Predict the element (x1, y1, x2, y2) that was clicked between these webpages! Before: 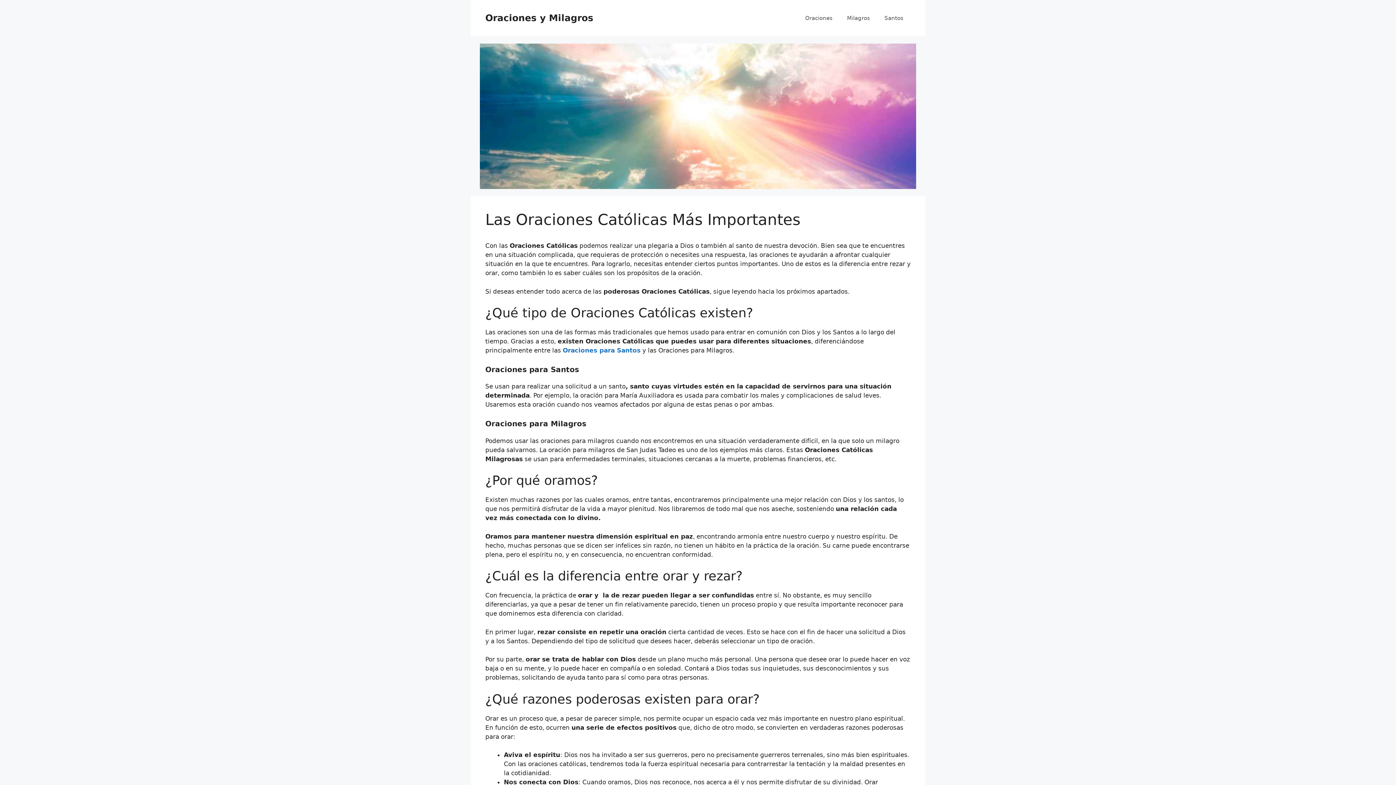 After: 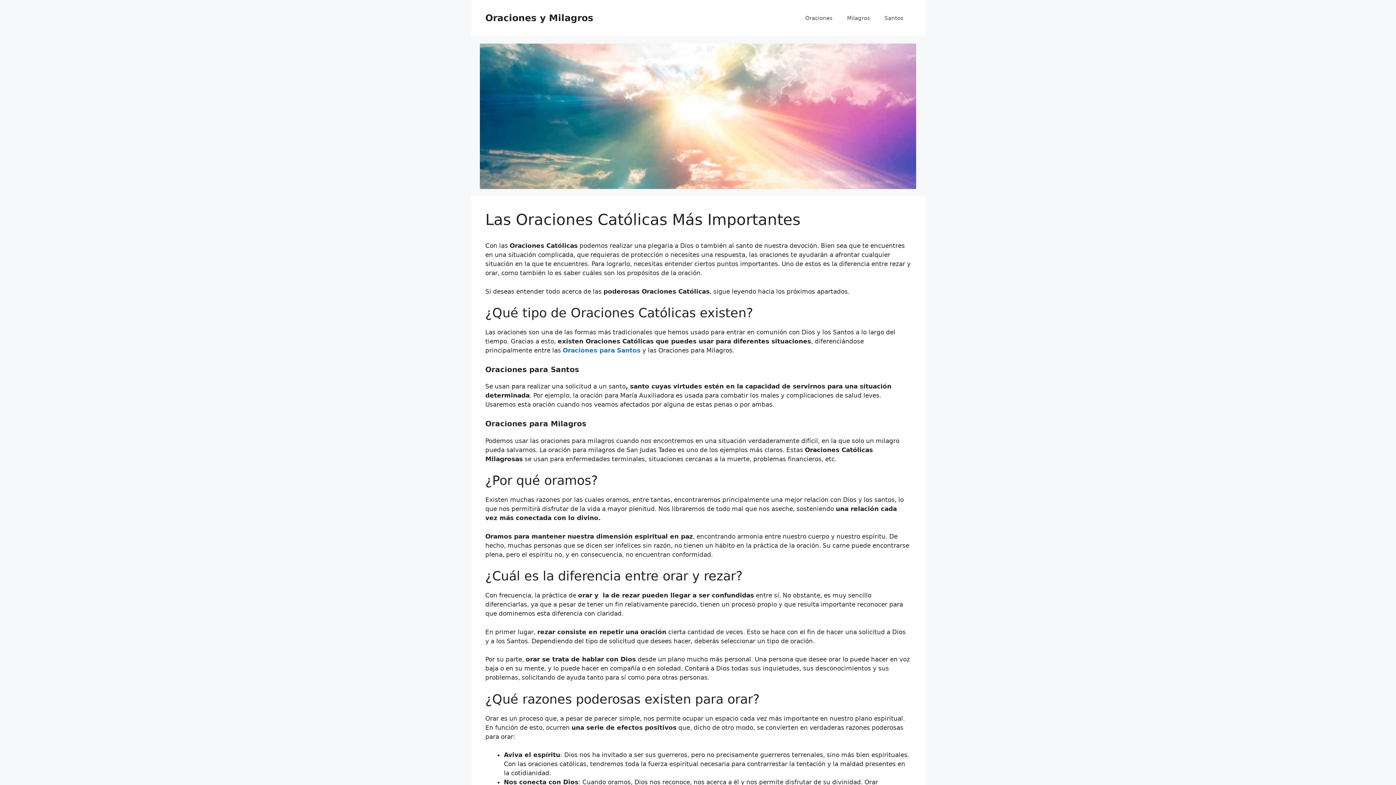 Action: bbox: (485, 12, 593, 23) label: Oraciones y Milagros